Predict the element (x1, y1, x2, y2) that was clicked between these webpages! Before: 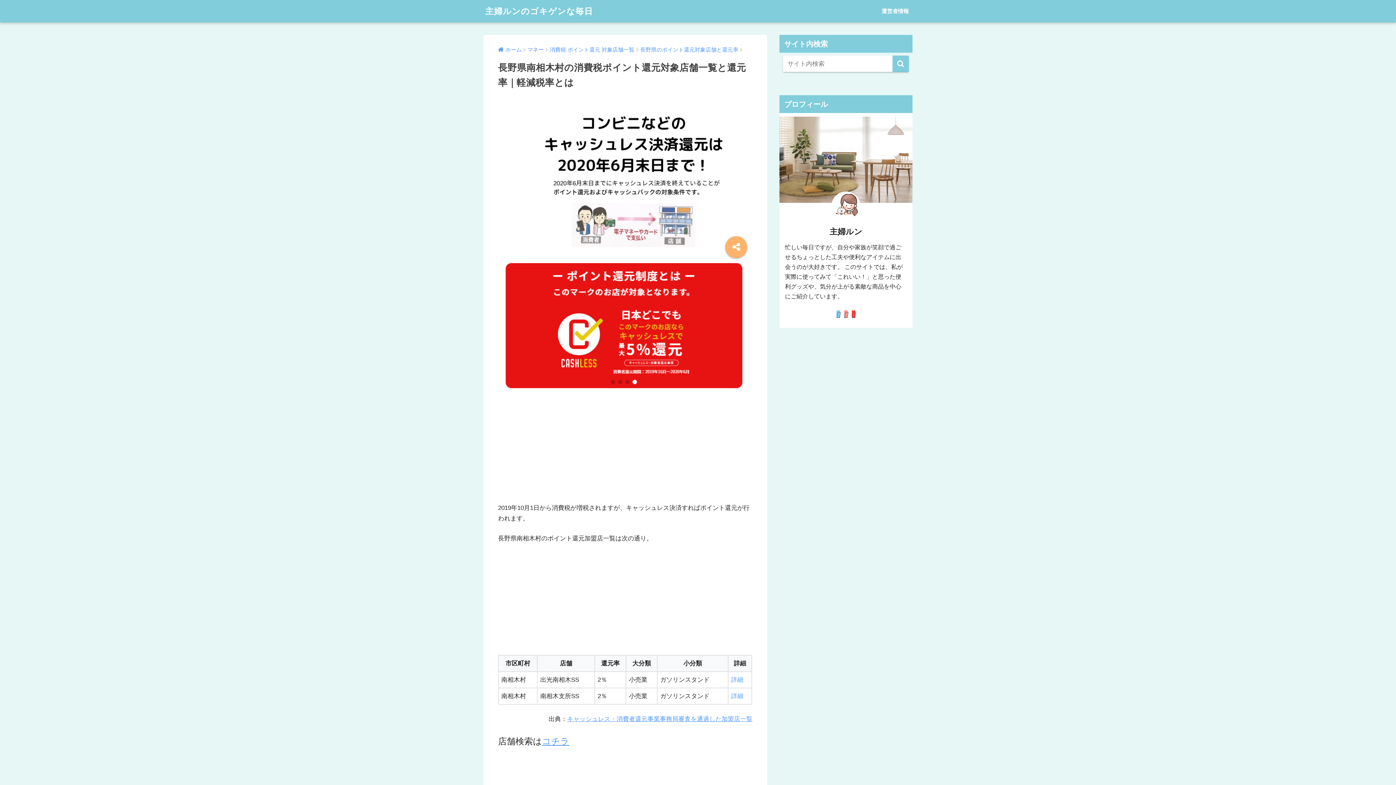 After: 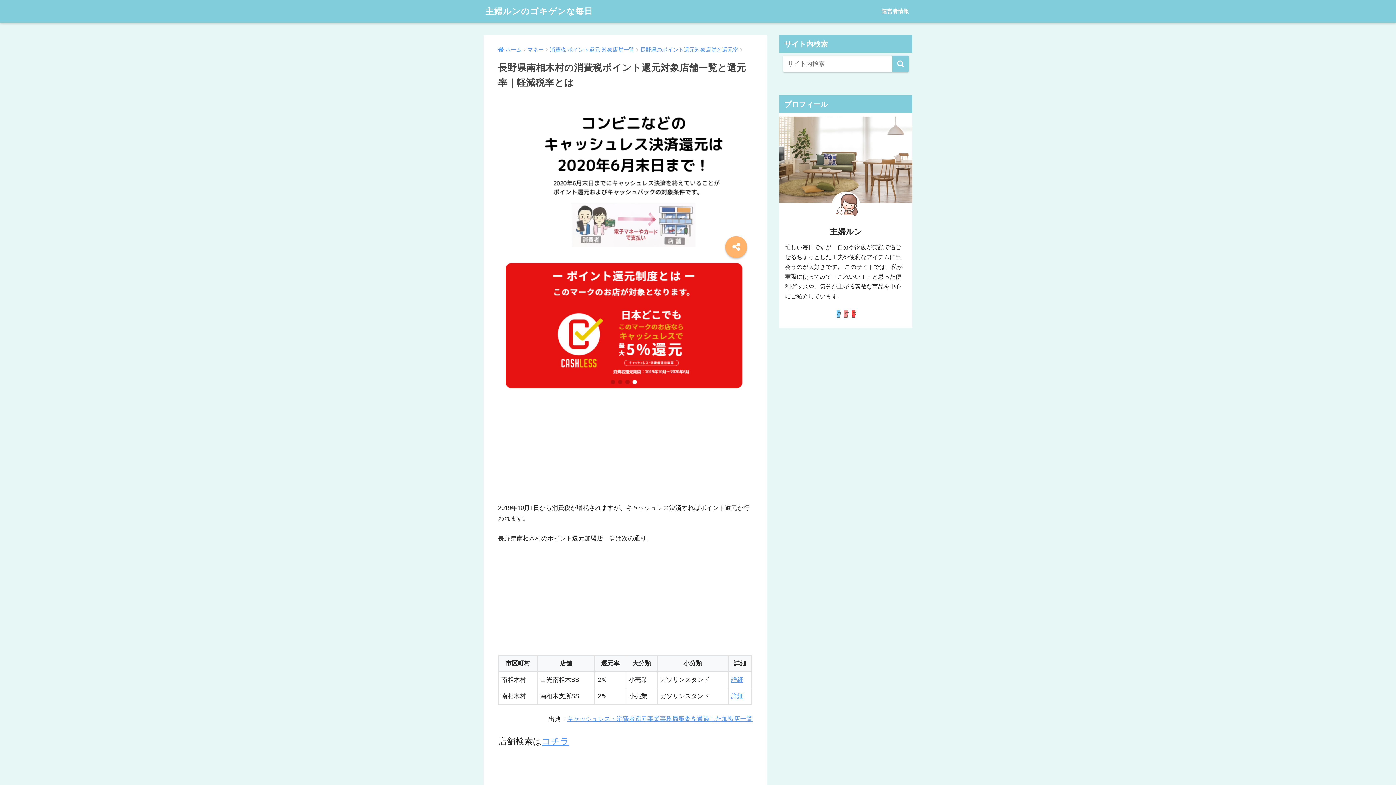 Action: label: 詳細 bbox: (731, 676, 743, 683)